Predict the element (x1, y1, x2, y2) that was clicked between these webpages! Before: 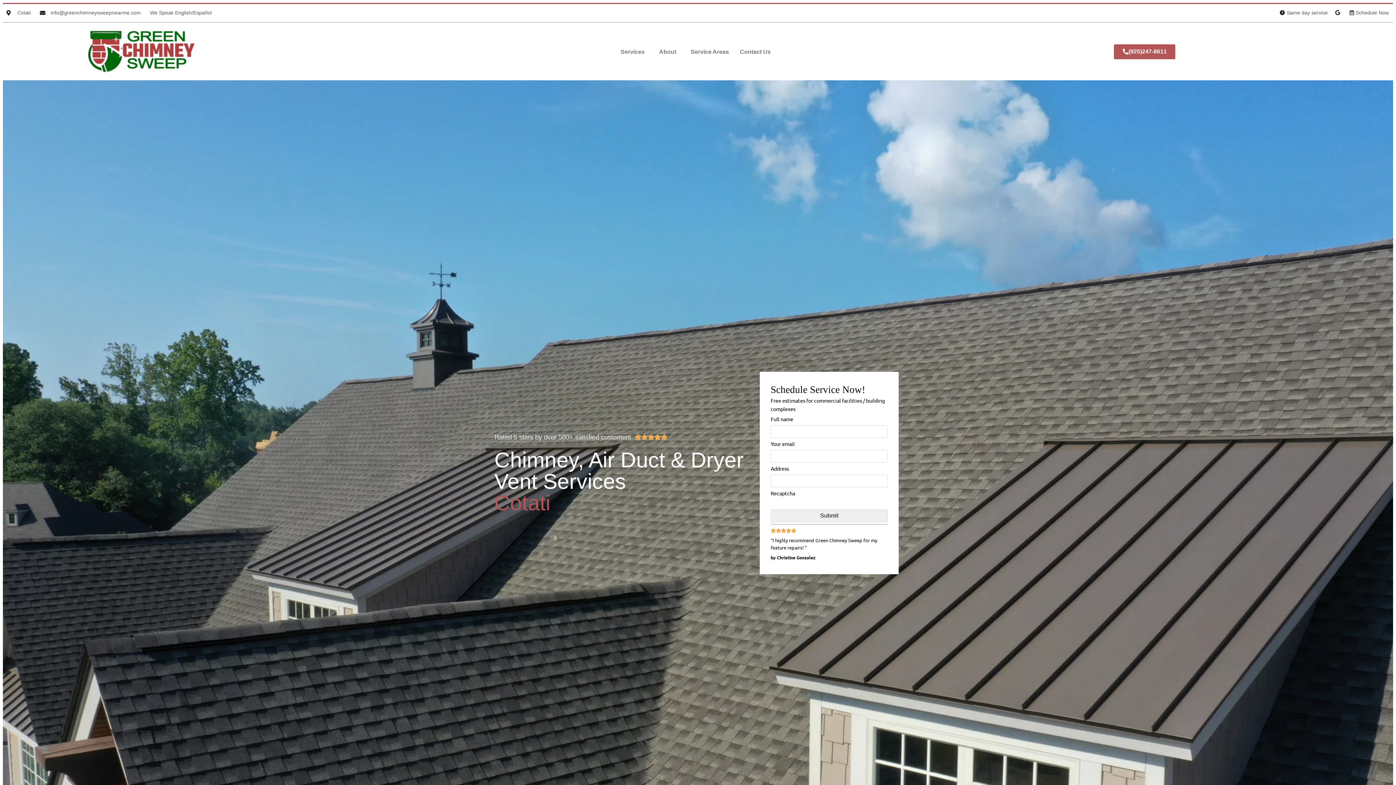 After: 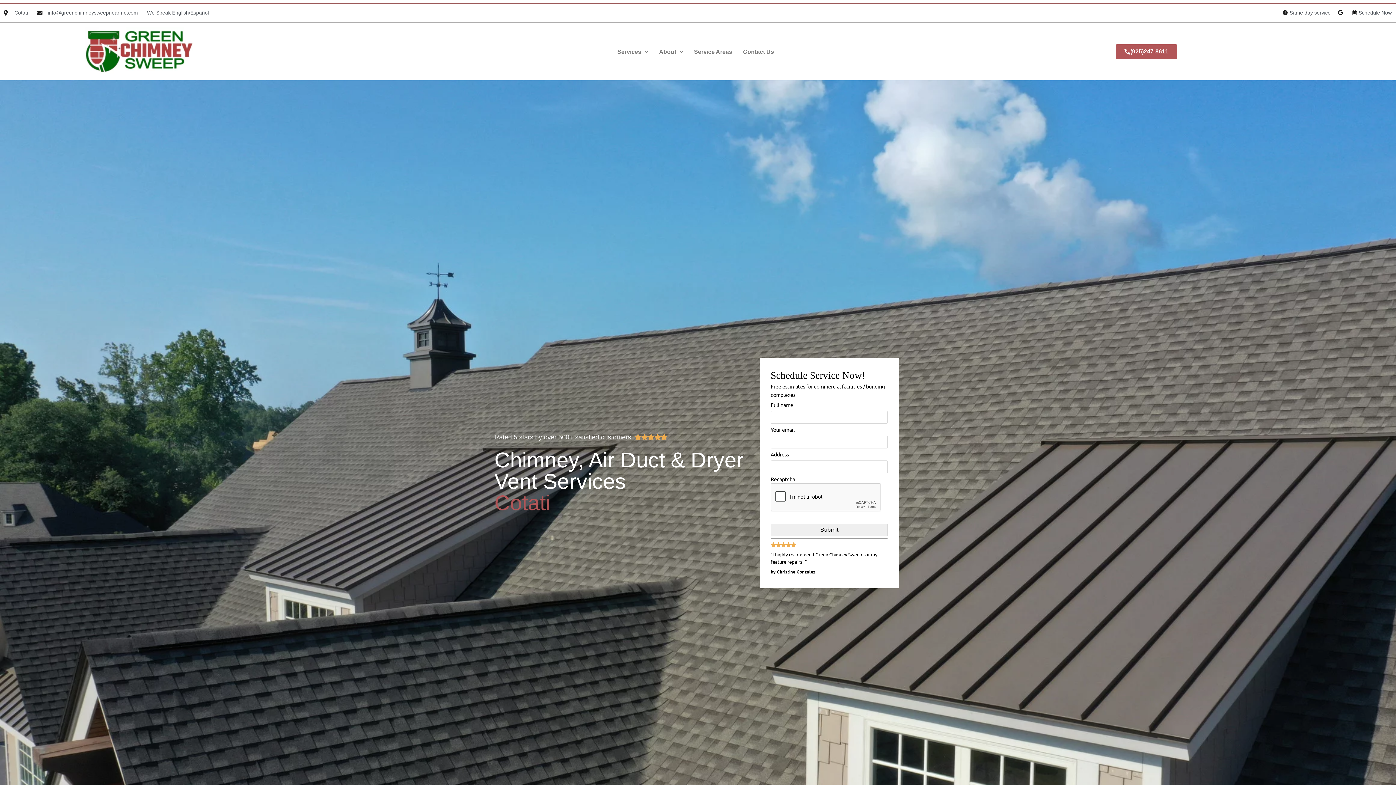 Action: label: info@greenchimneysweepnearme.com bbox: (39, 7, 140, 17)